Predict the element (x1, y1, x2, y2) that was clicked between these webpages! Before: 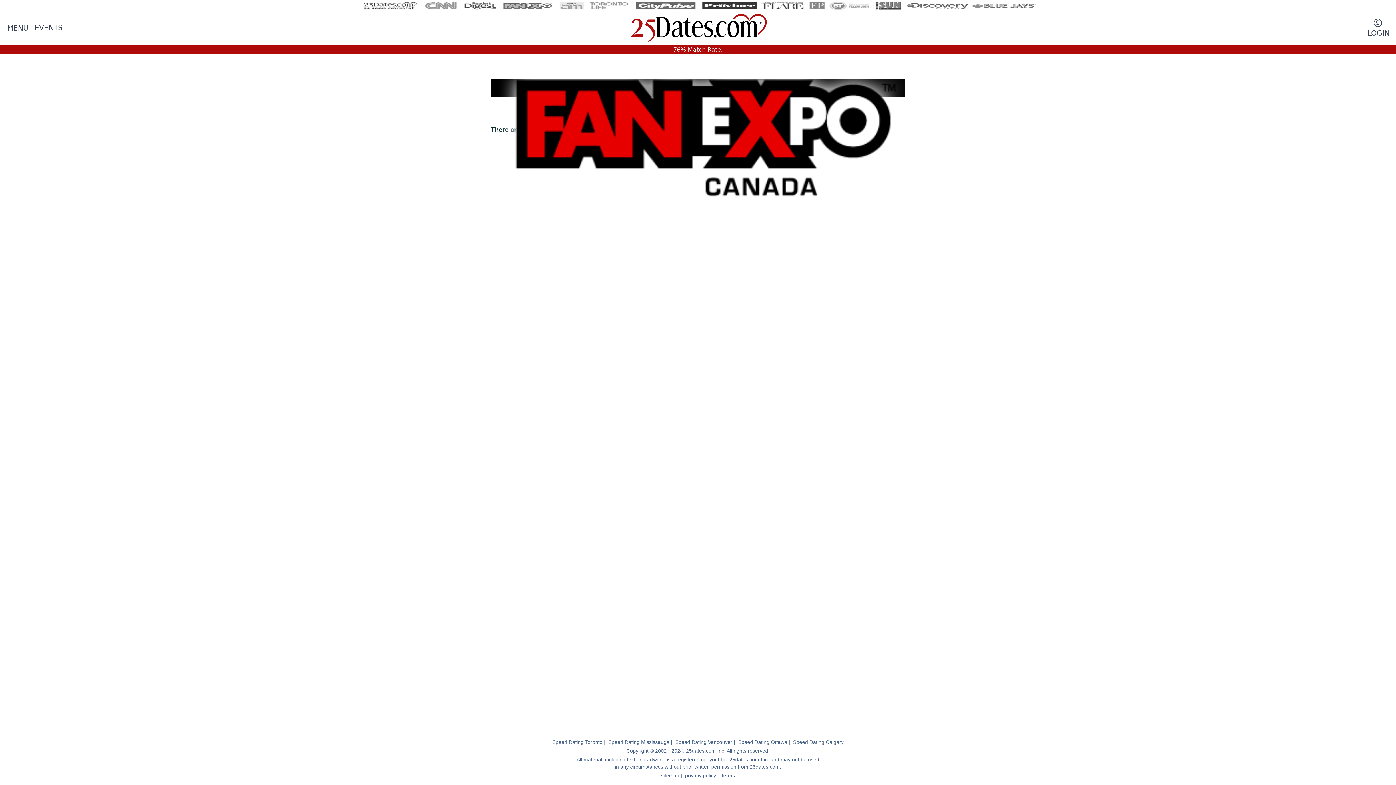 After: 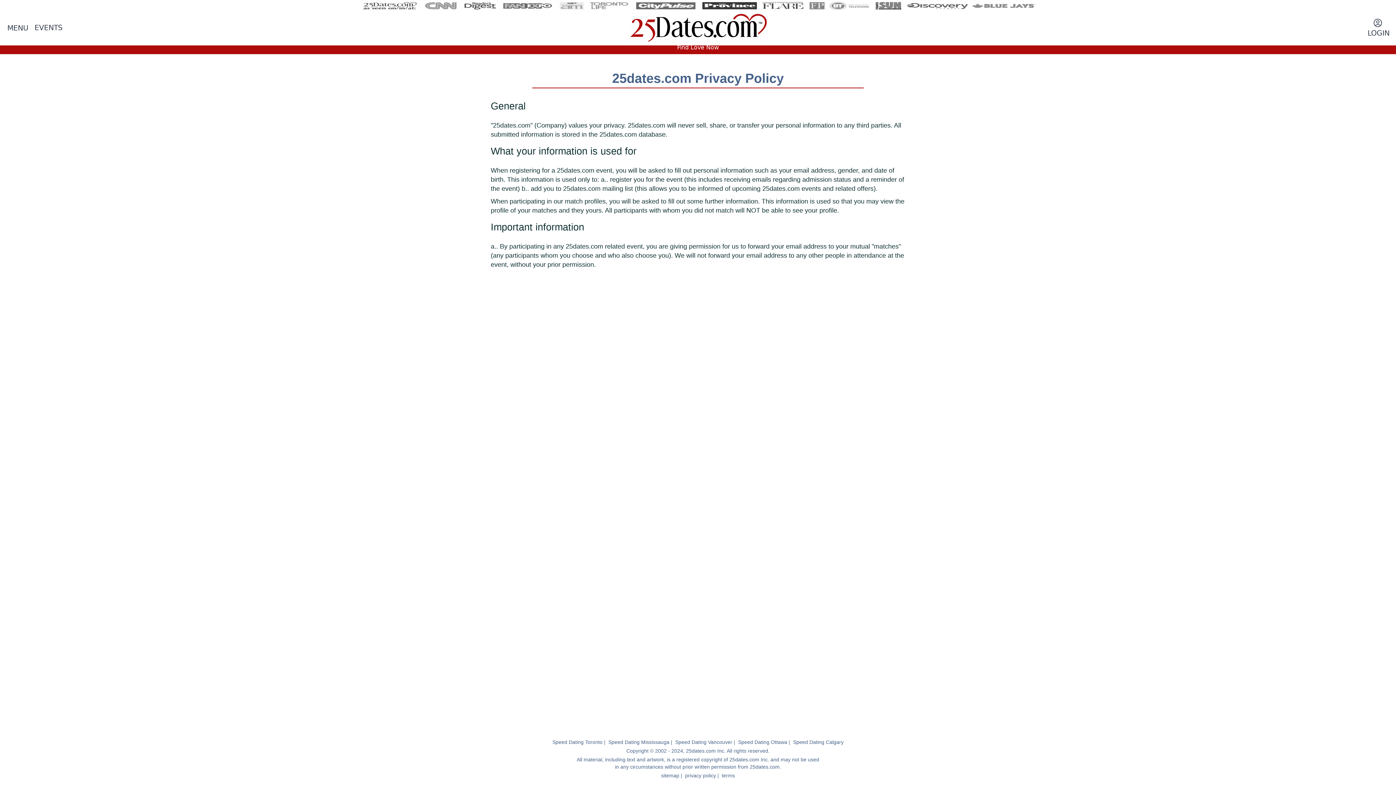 Action: bbox: (685, 773, 716, 778) label: privacy policy